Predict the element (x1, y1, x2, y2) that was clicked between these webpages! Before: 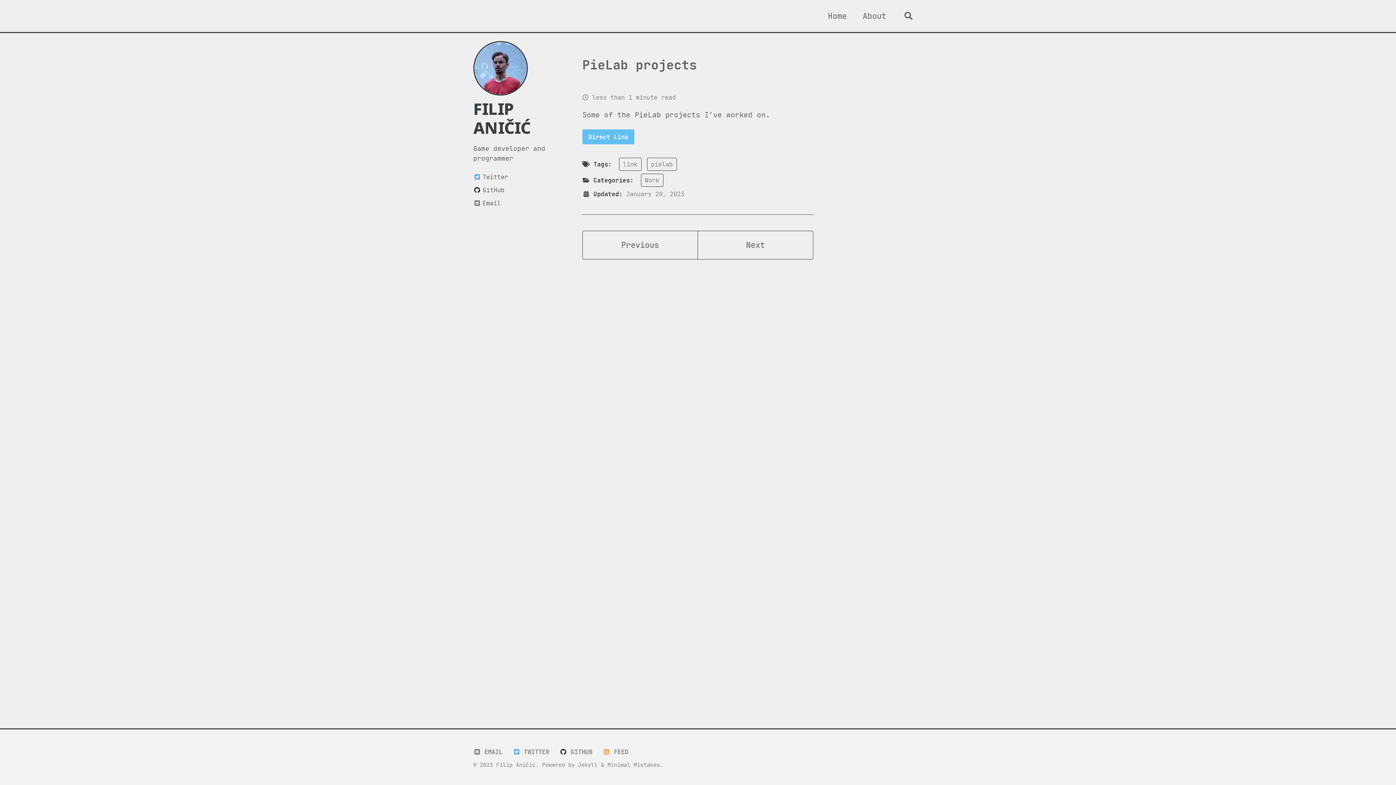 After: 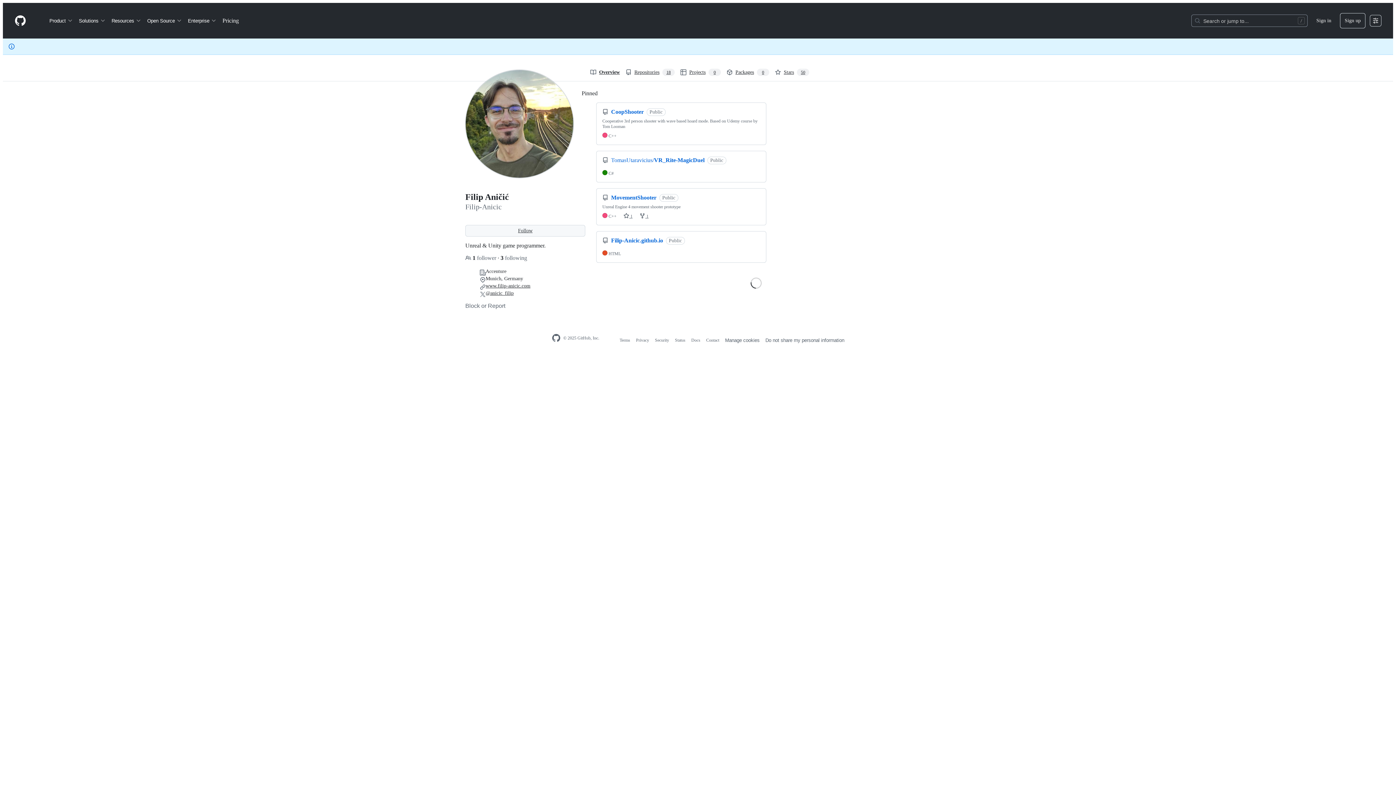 Action: label: GitHub bbox: (473, 185, 574, 195)